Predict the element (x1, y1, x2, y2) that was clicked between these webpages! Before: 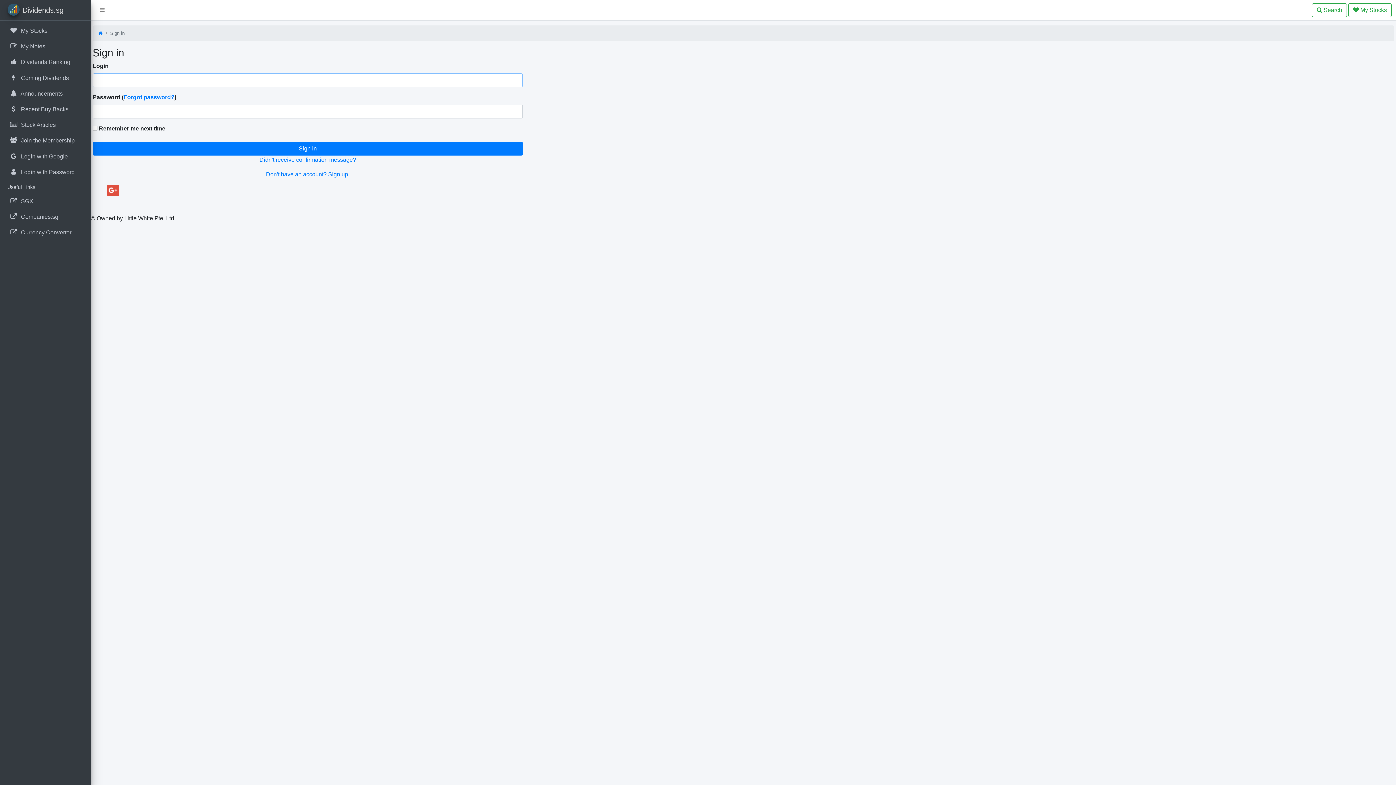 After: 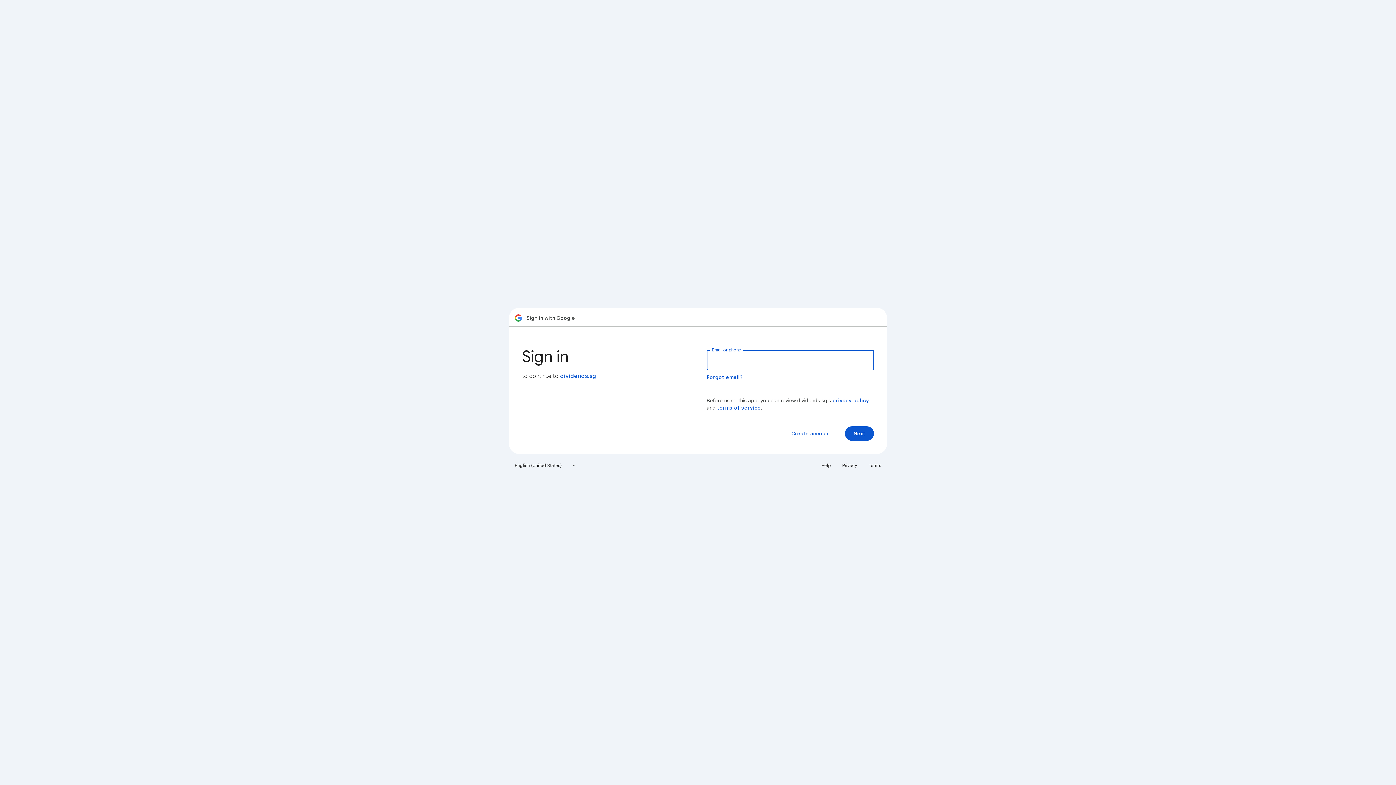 Action: bbox: (2, 149, 88, 163) label:  

Login with Google